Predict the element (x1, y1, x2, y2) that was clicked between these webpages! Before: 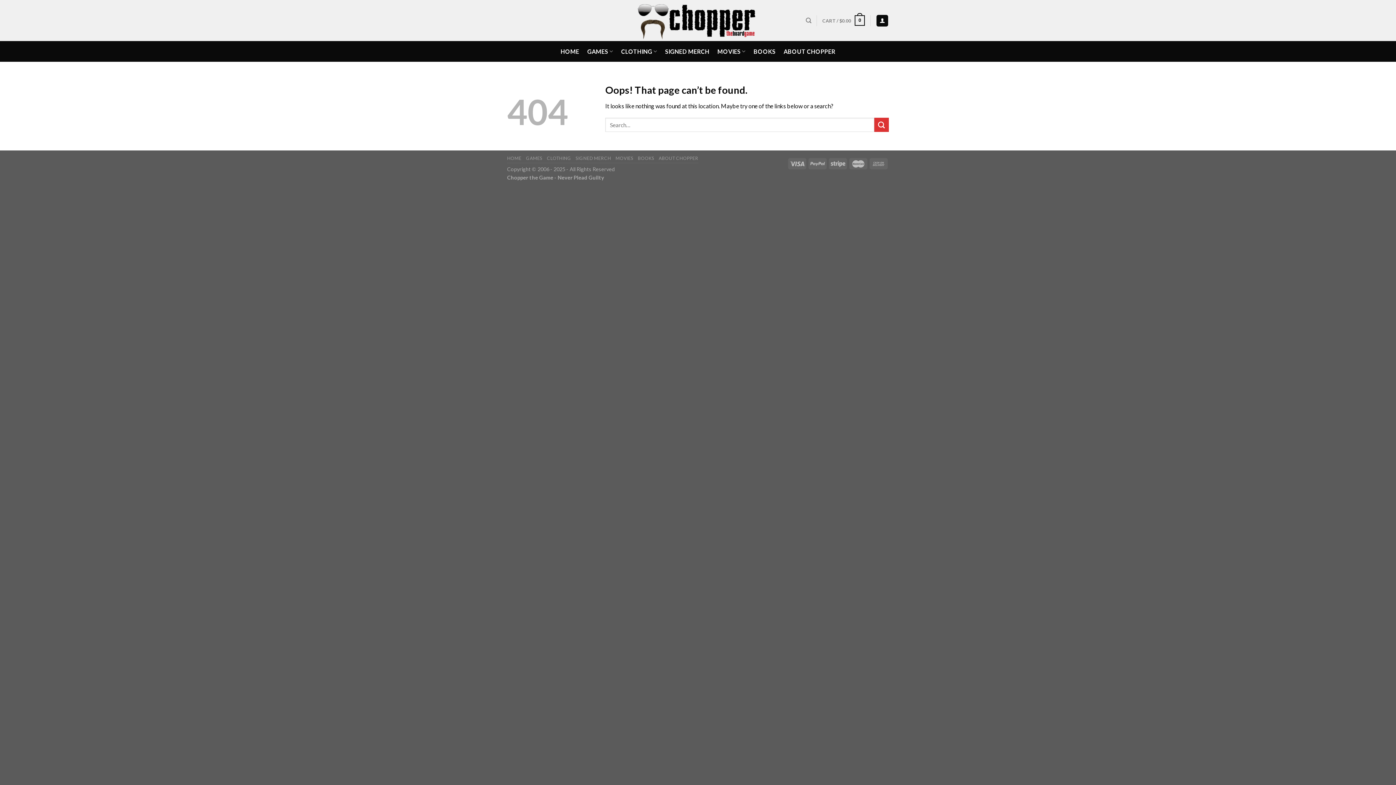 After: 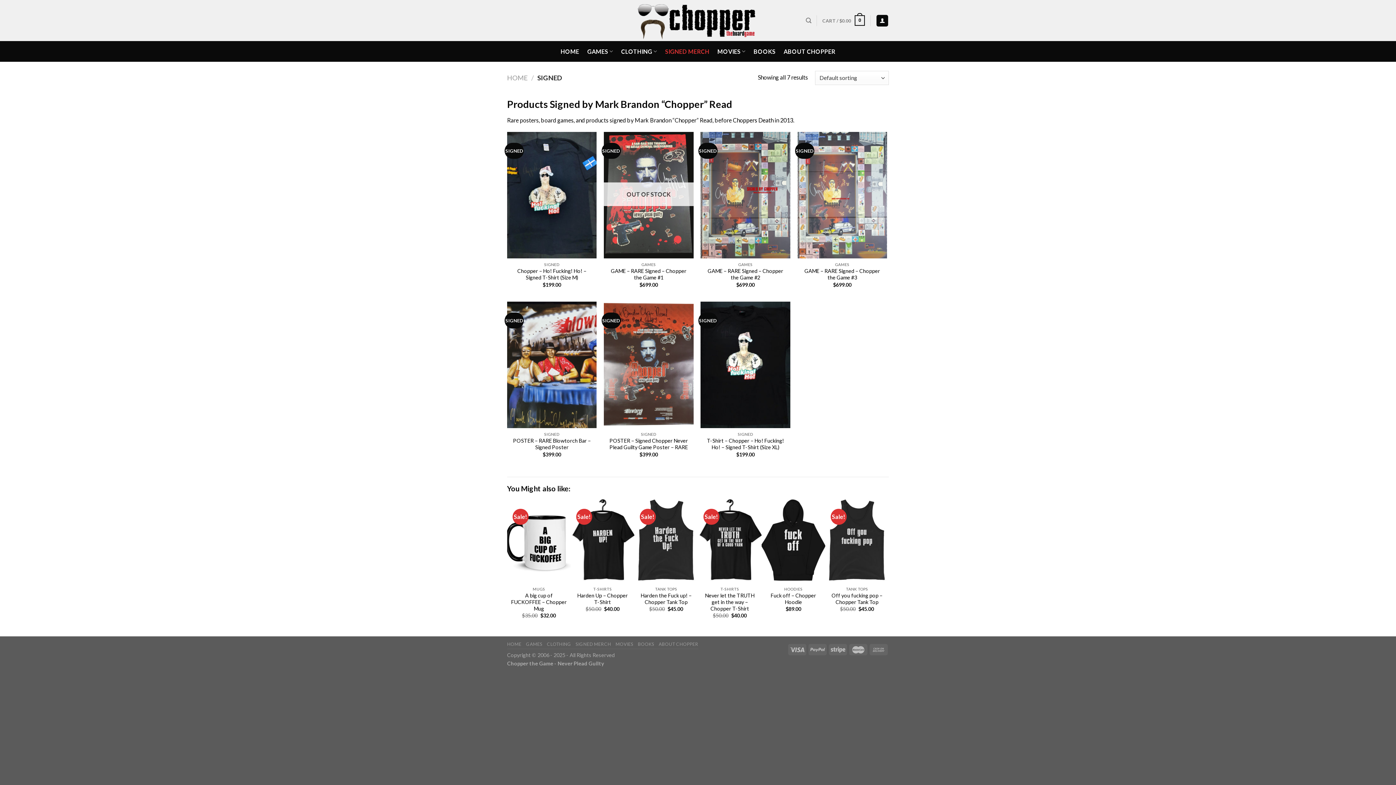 Action: label: SIGNED MERCH bbox: (575, 155, 611, 161)